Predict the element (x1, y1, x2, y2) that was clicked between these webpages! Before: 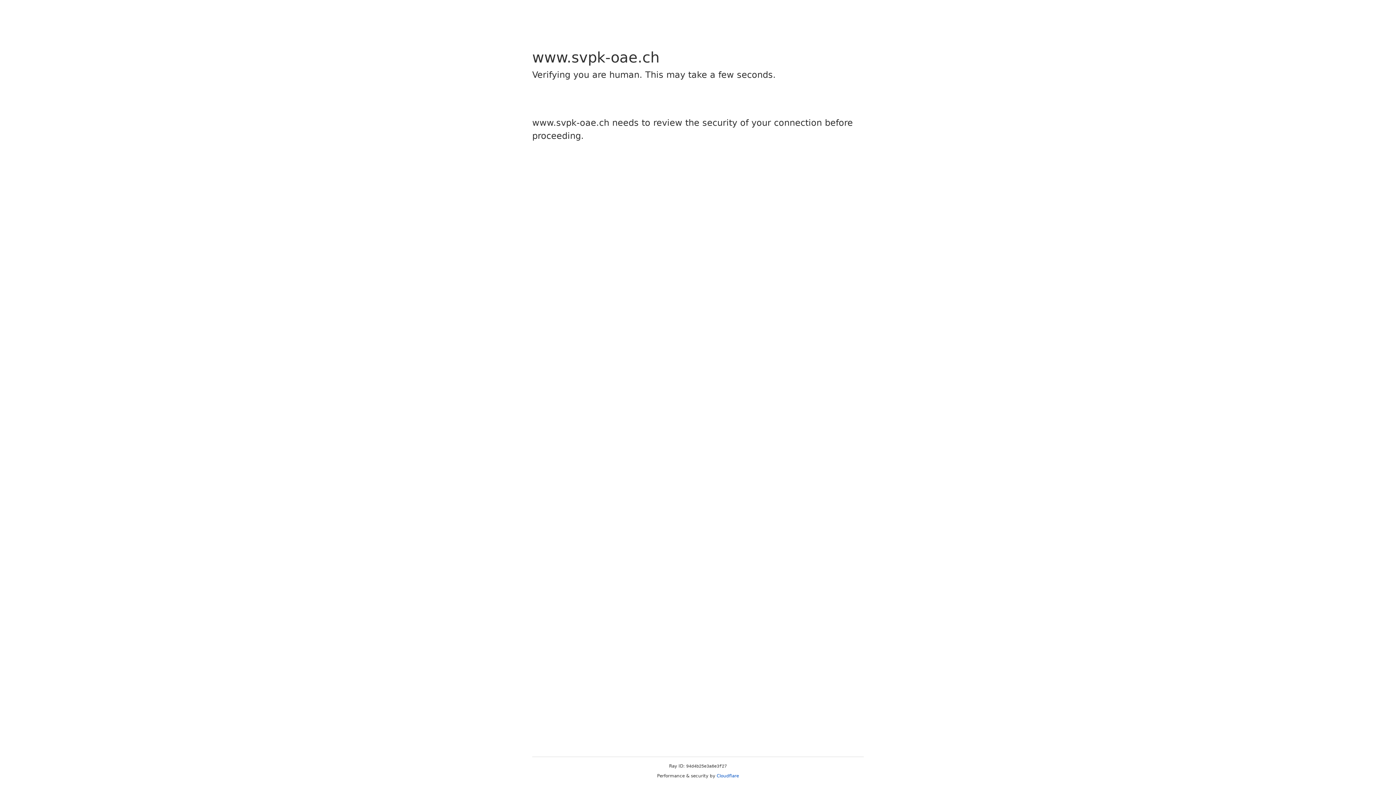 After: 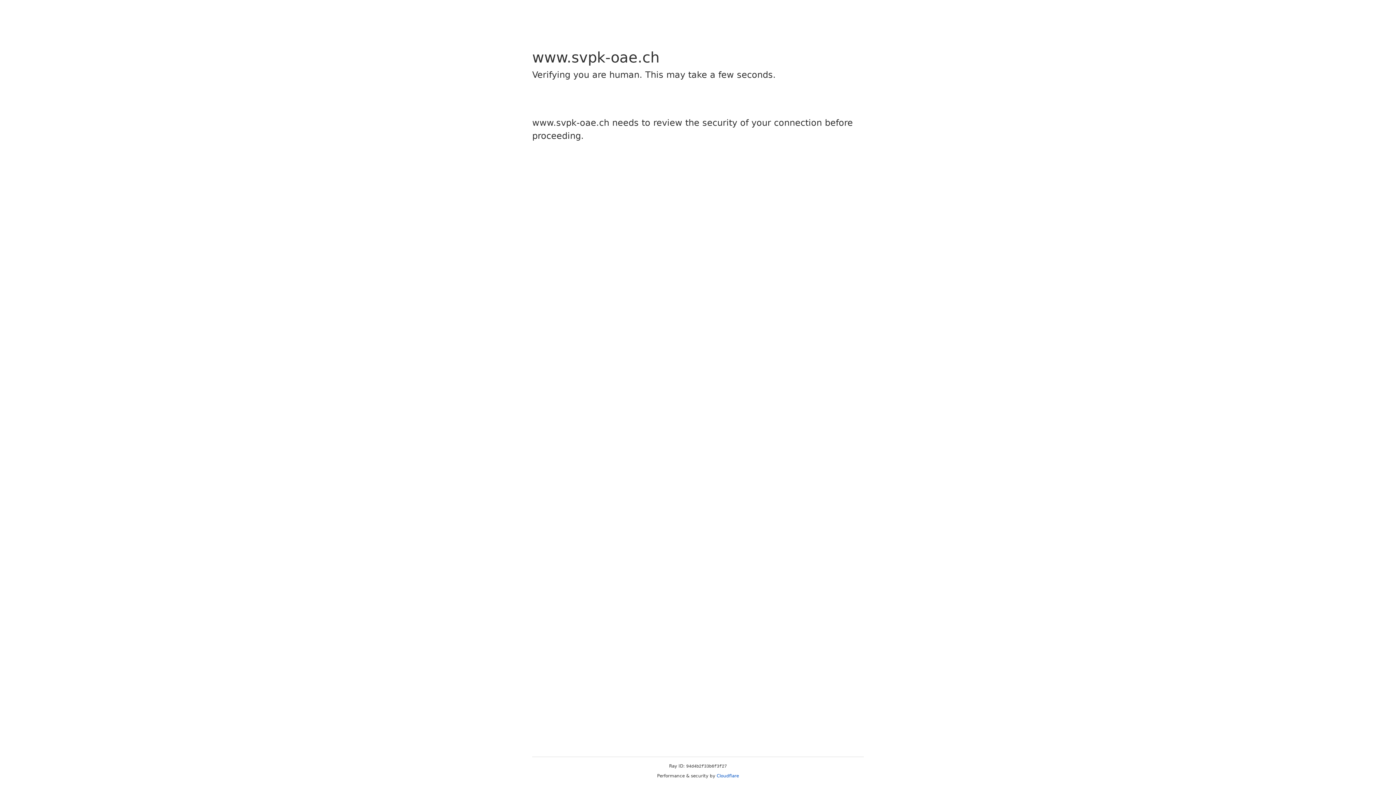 Action: bbox: (716, 773, 739, 778) label: Cloudflare